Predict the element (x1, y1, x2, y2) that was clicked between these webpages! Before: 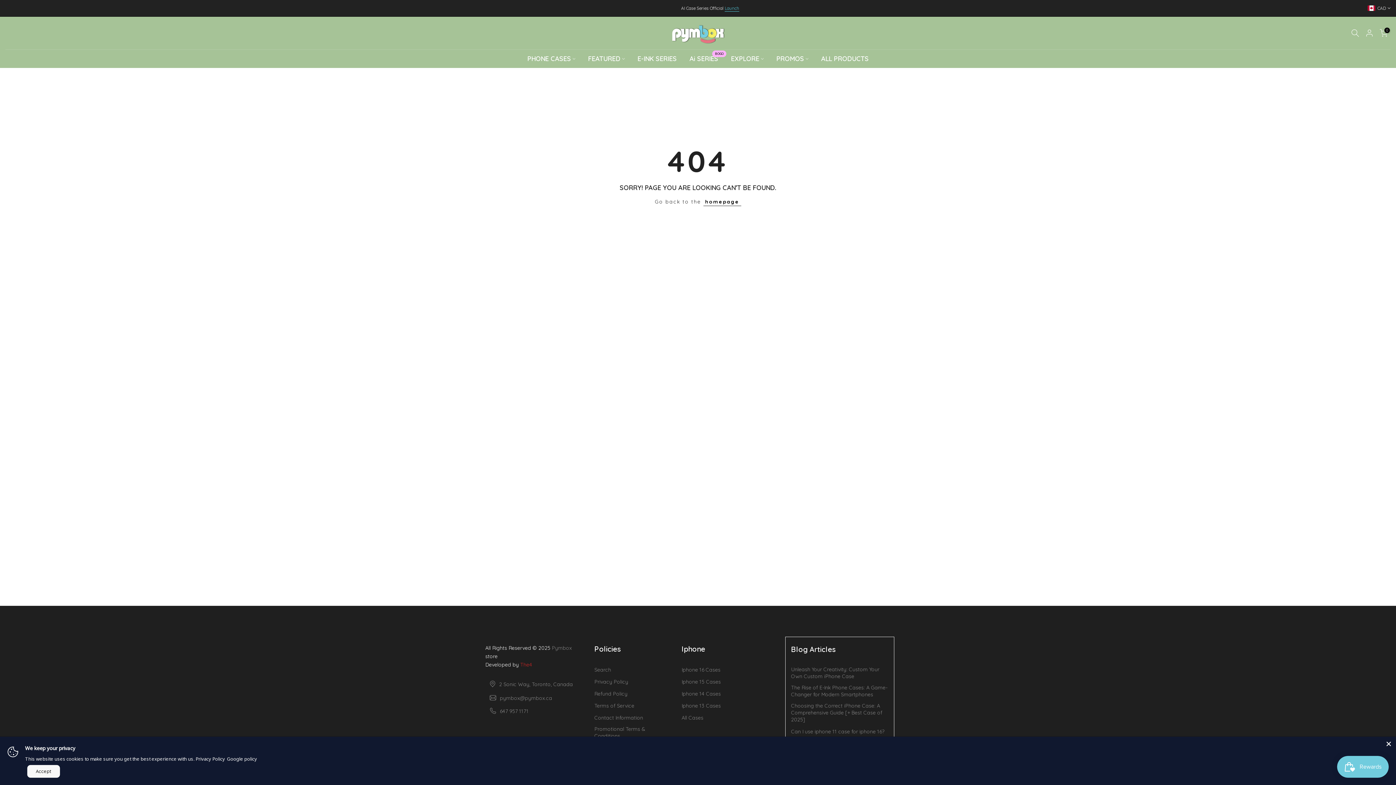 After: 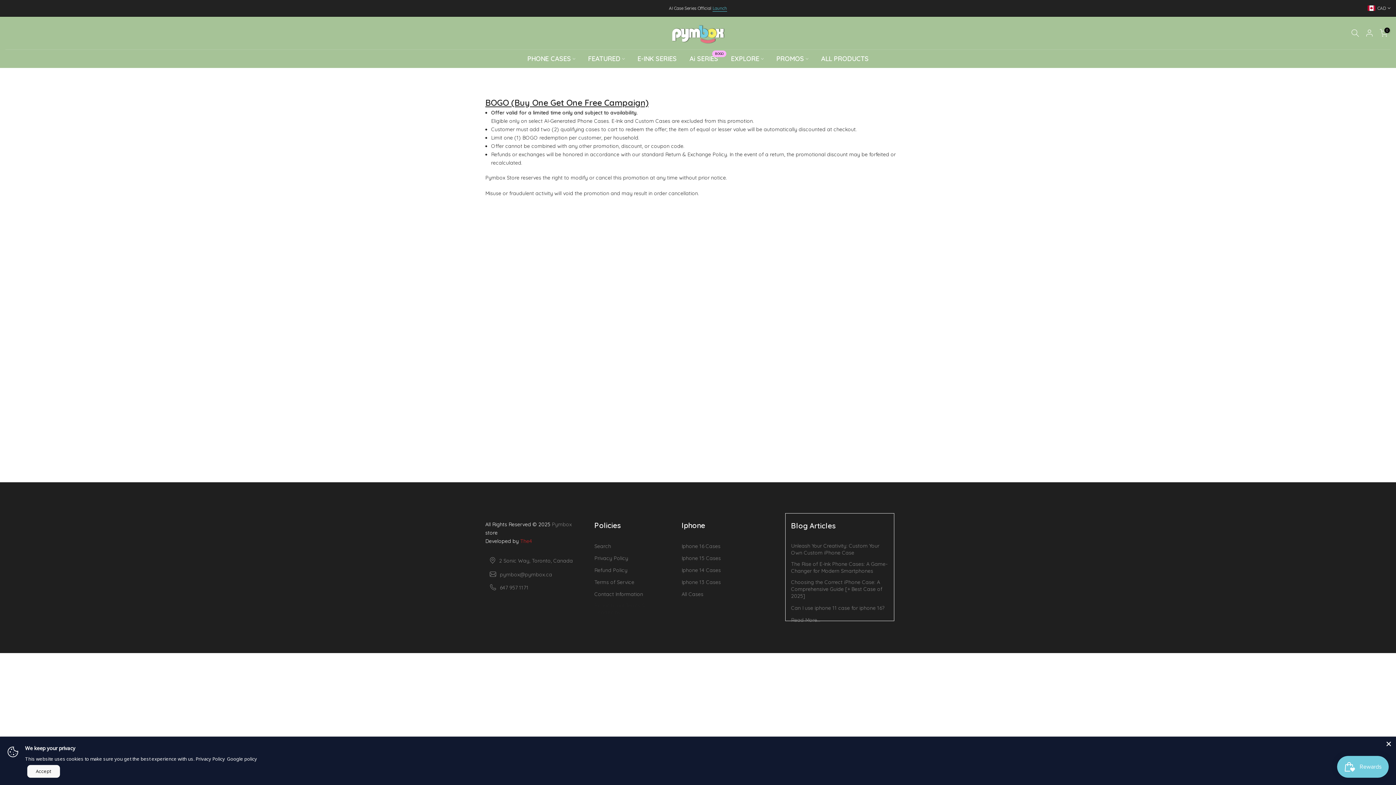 Action: bbox: (594, 726, 670, 740) label: Promotional Terms & Conditions